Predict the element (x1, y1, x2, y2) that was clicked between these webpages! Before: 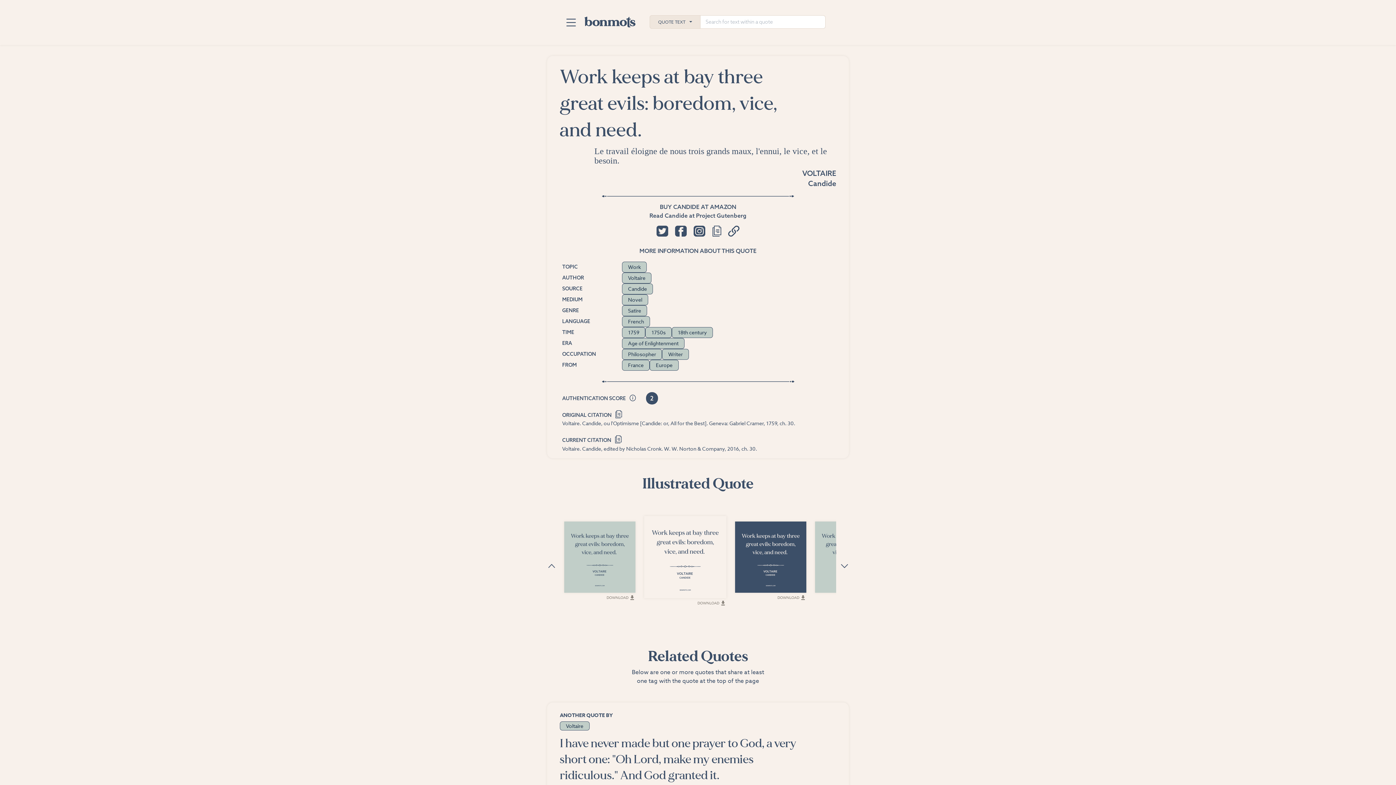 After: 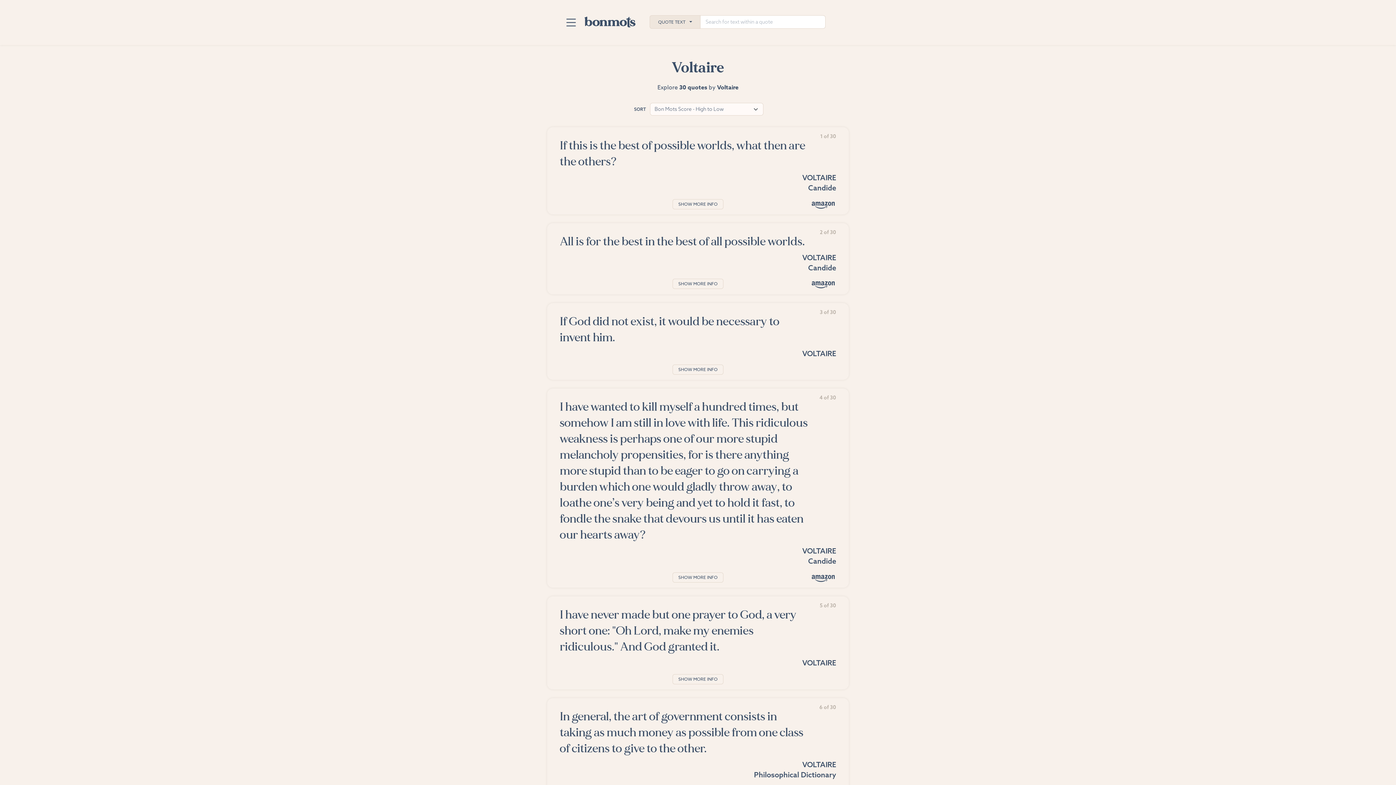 Action: bbox: (802, 168, 836, 177) label: VOLTAIRE